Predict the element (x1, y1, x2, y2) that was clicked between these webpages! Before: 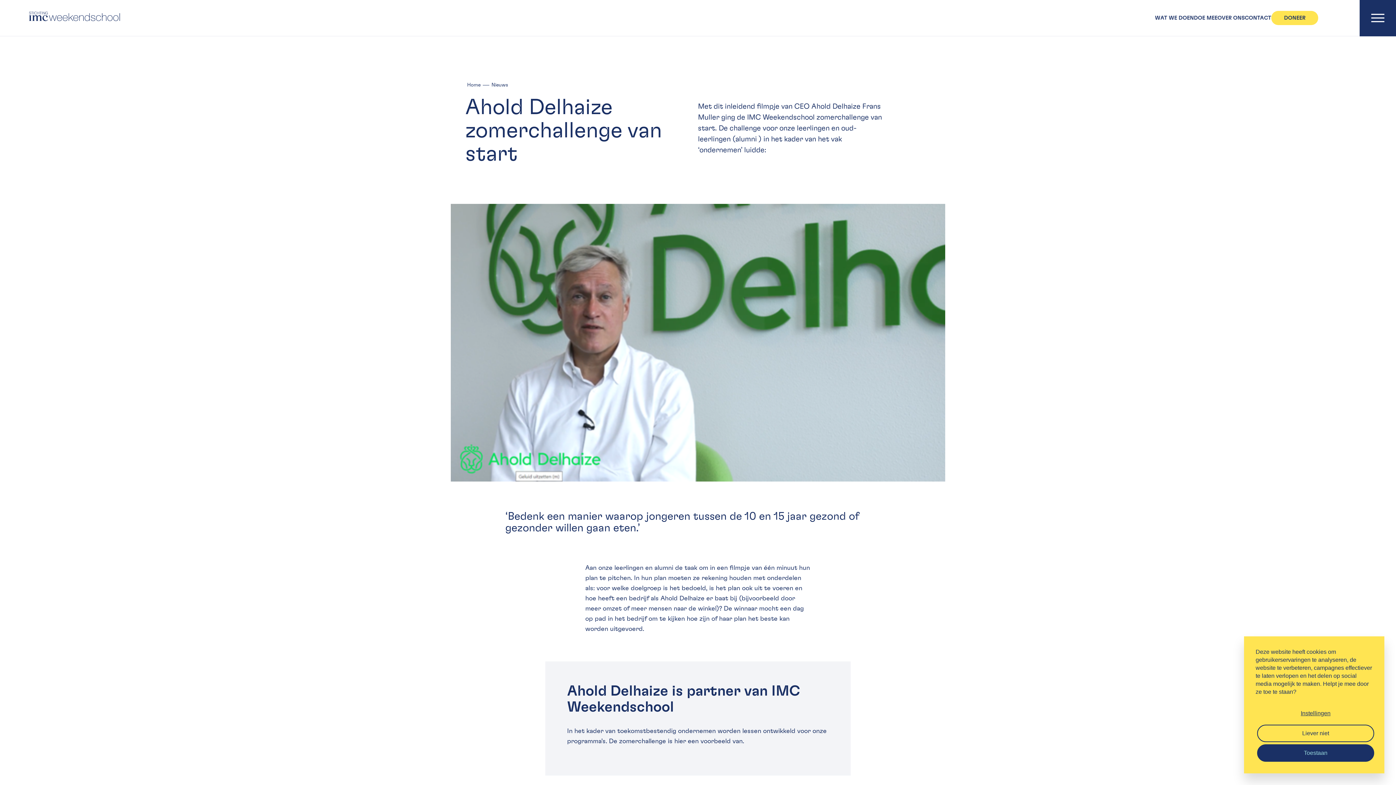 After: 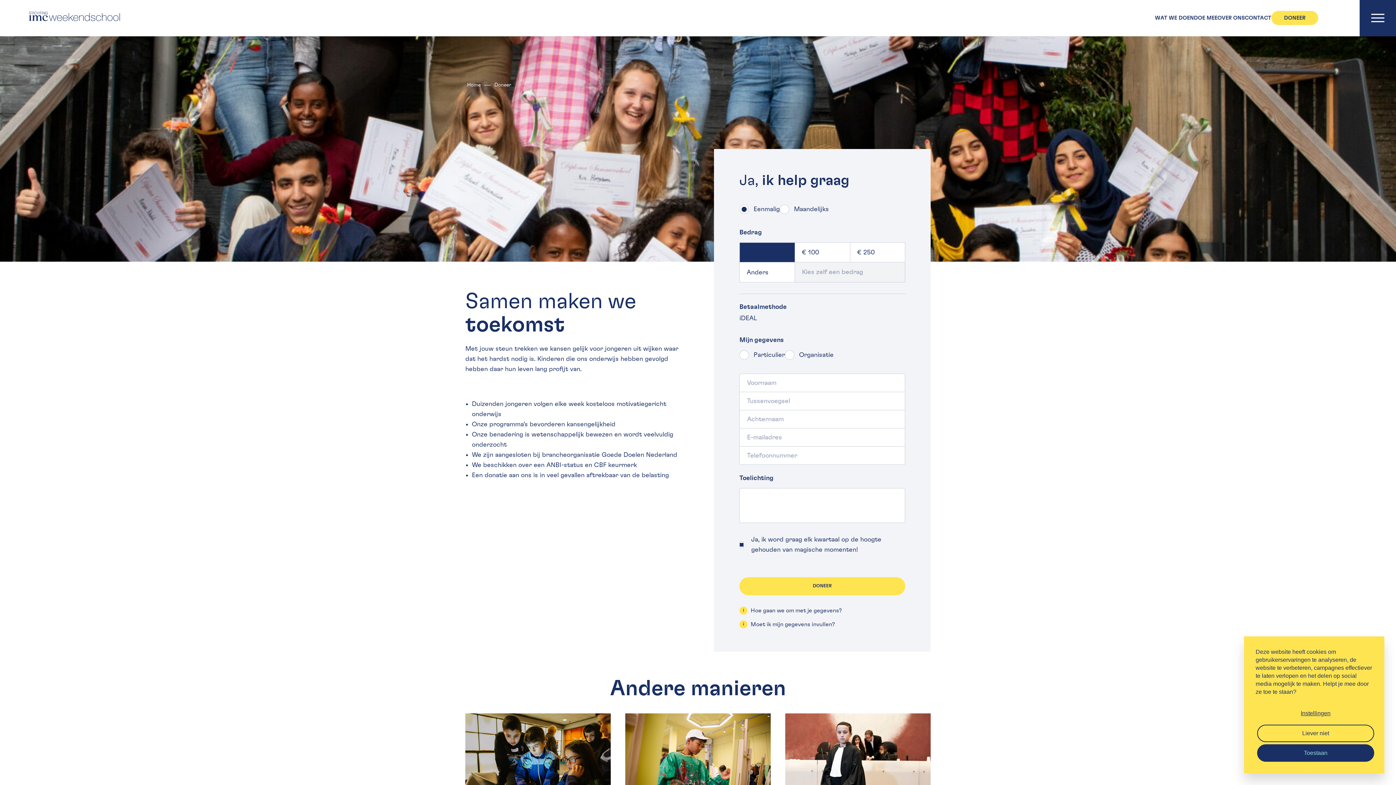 Action: label: DONEER bbox: (1271, 10, 1318, 25)